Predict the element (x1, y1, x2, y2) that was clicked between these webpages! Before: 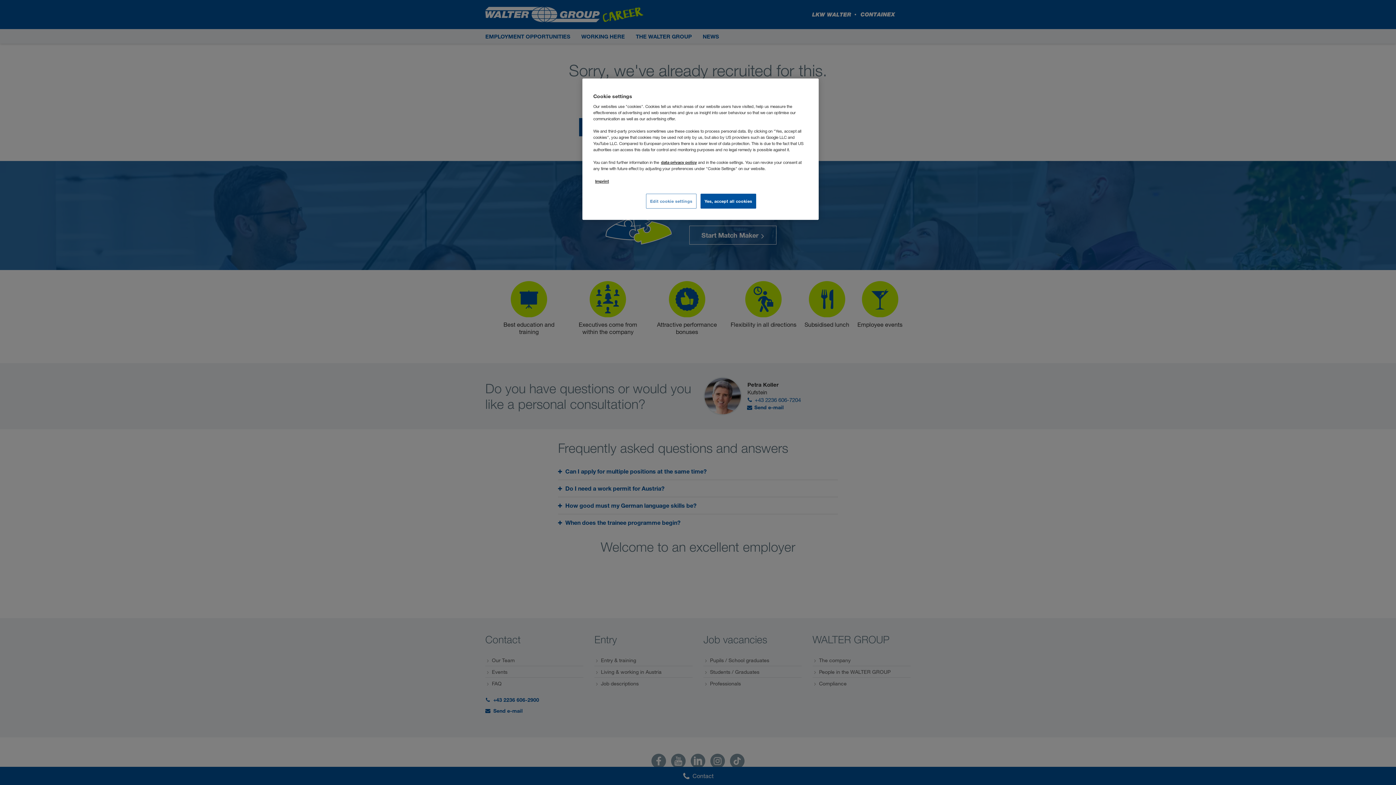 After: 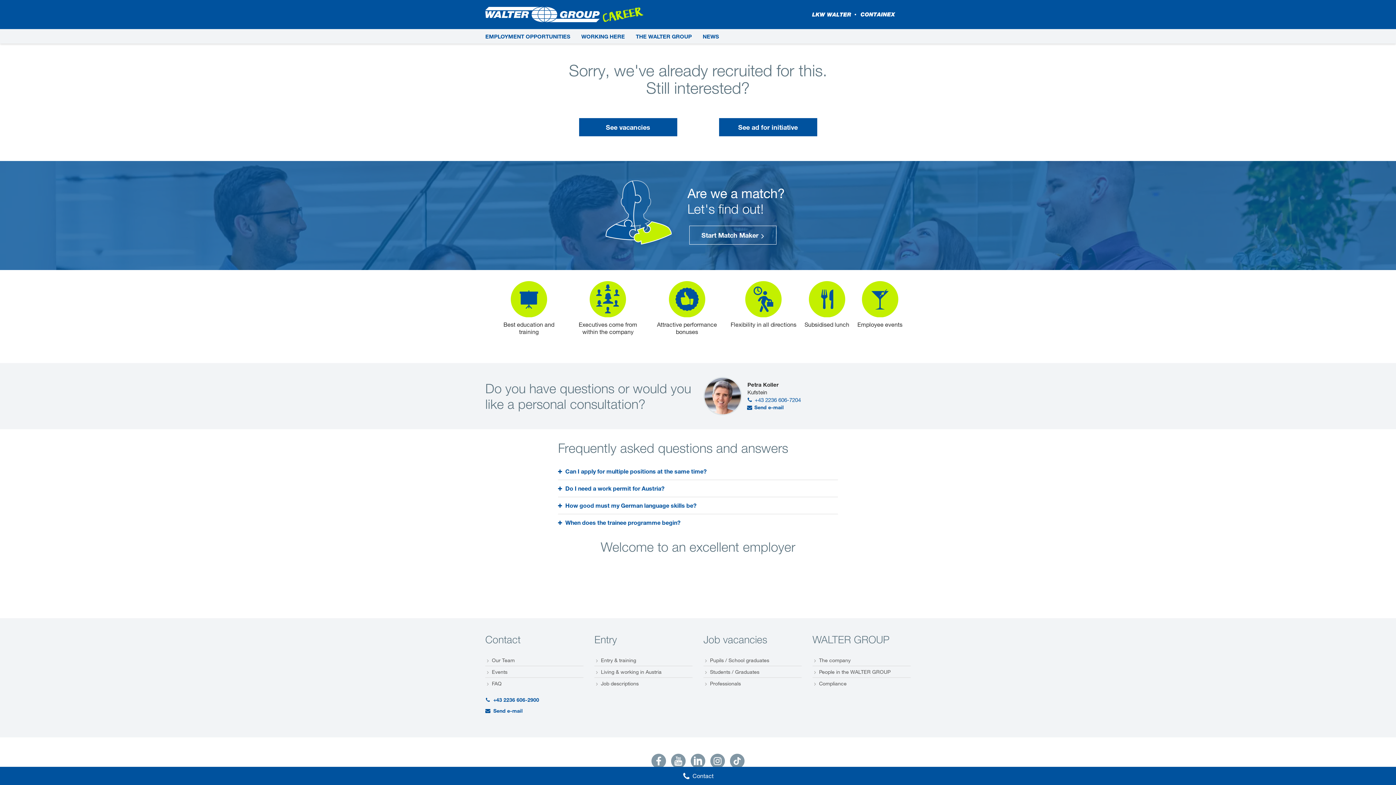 Action: bbox: (700, 193, 756, 208) label: Yes, accept all cookies